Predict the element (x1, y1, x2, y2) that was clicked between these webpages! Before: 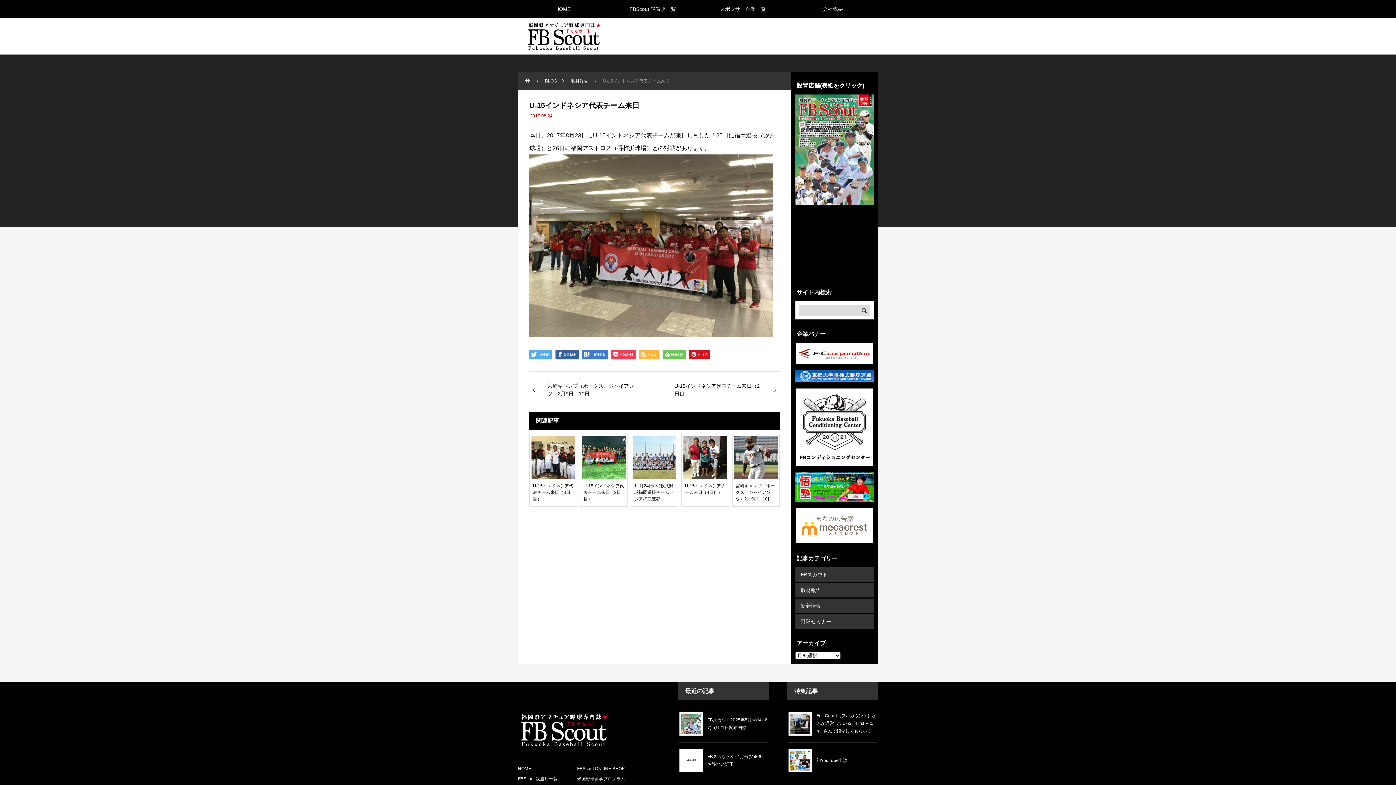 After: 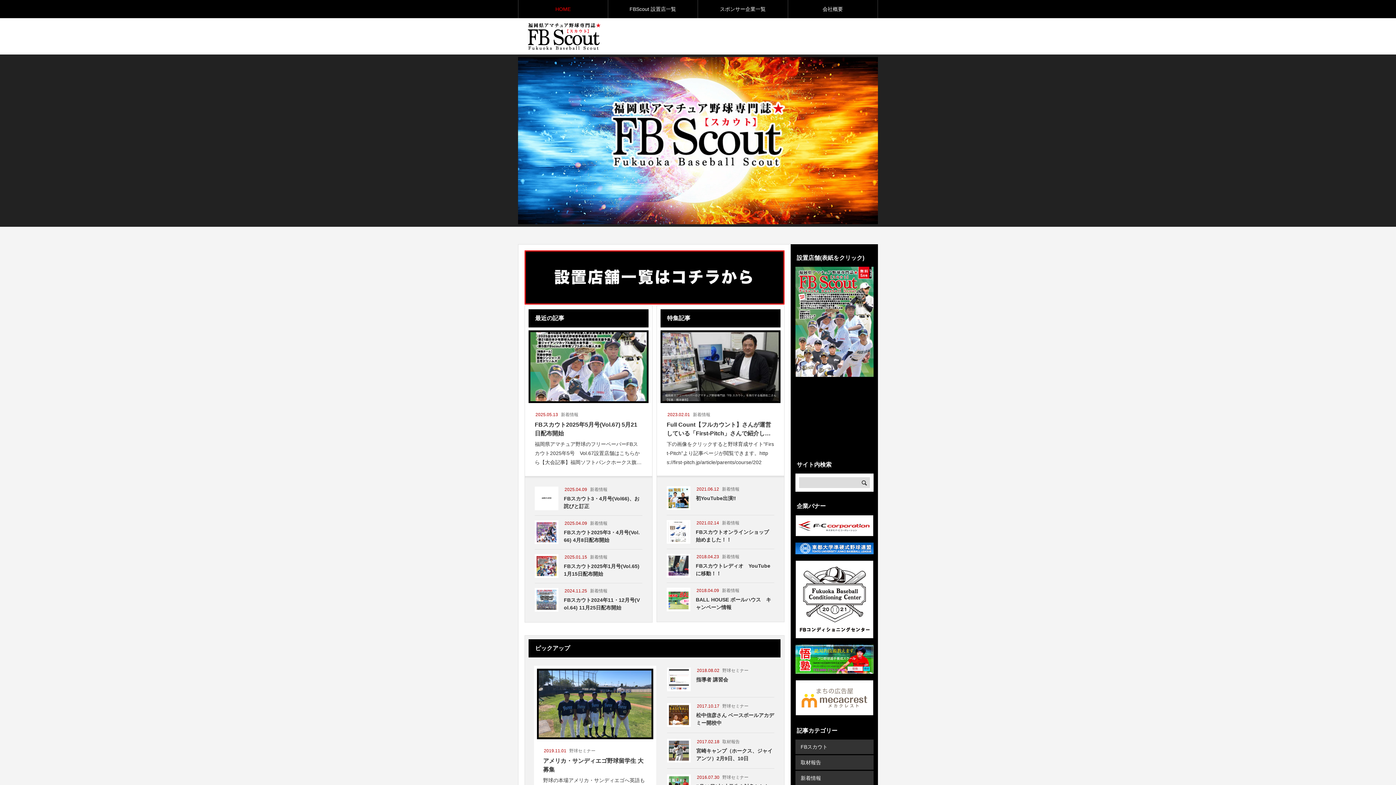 Action: bbox: (518, 18, 609, 54)